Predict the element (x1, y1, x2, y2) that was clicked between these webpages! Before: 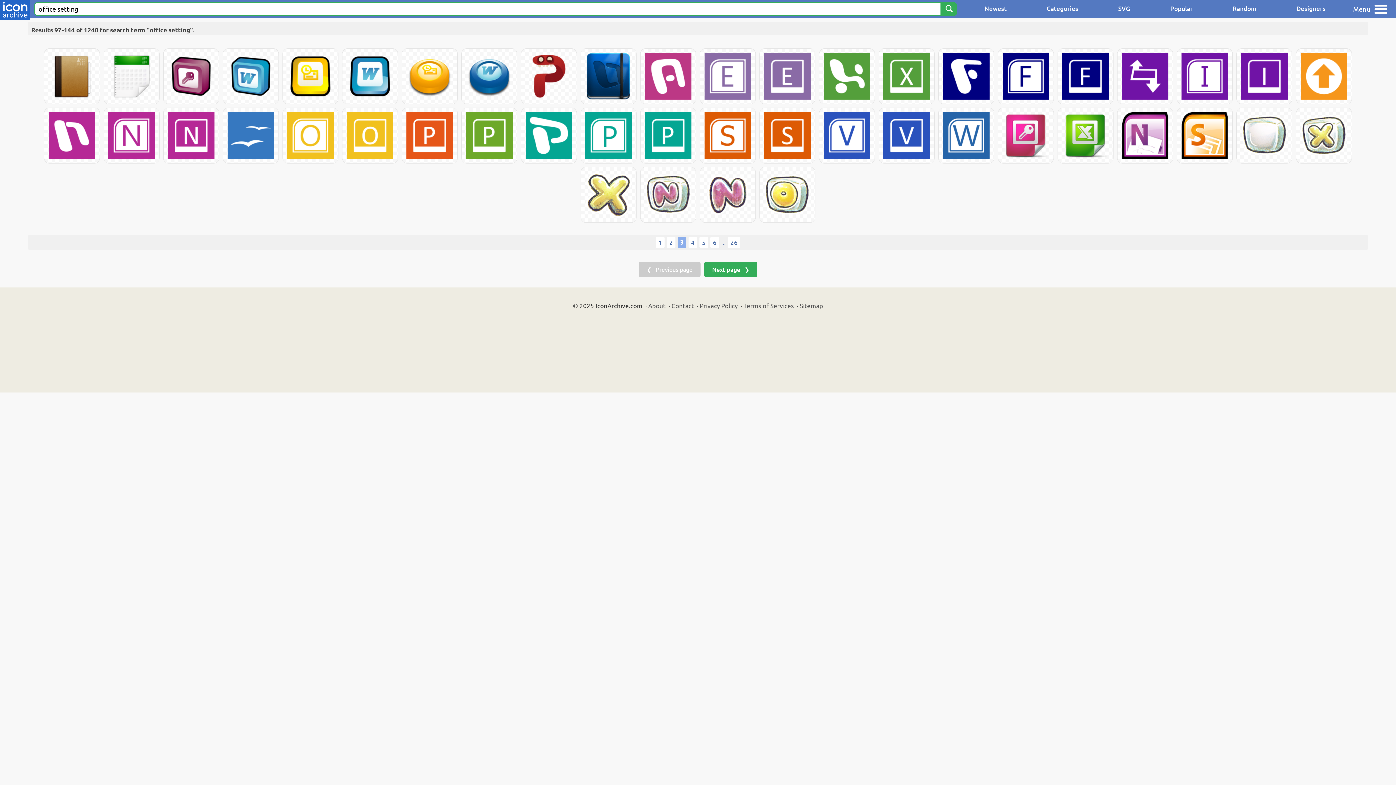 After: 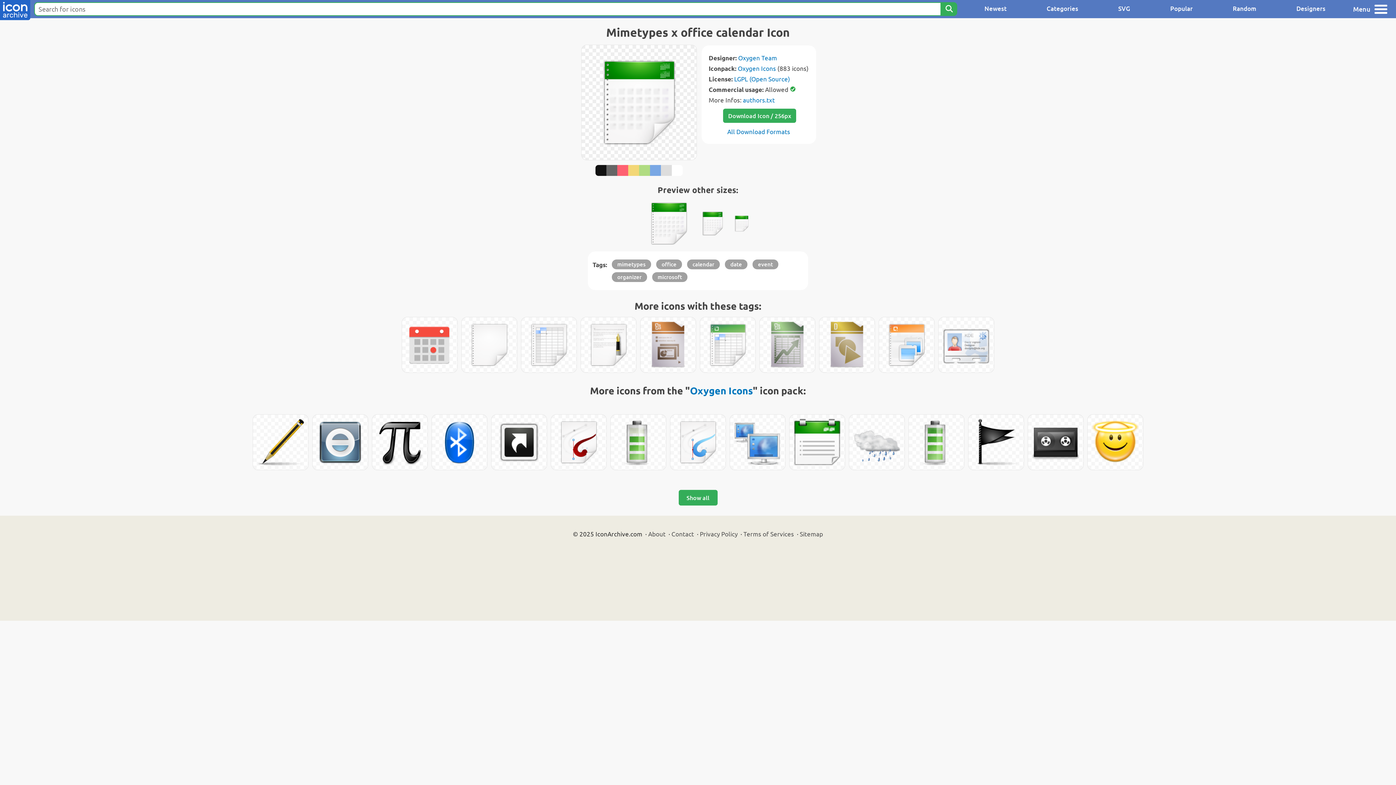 Action: bbox: (104, 48, 159, 104)